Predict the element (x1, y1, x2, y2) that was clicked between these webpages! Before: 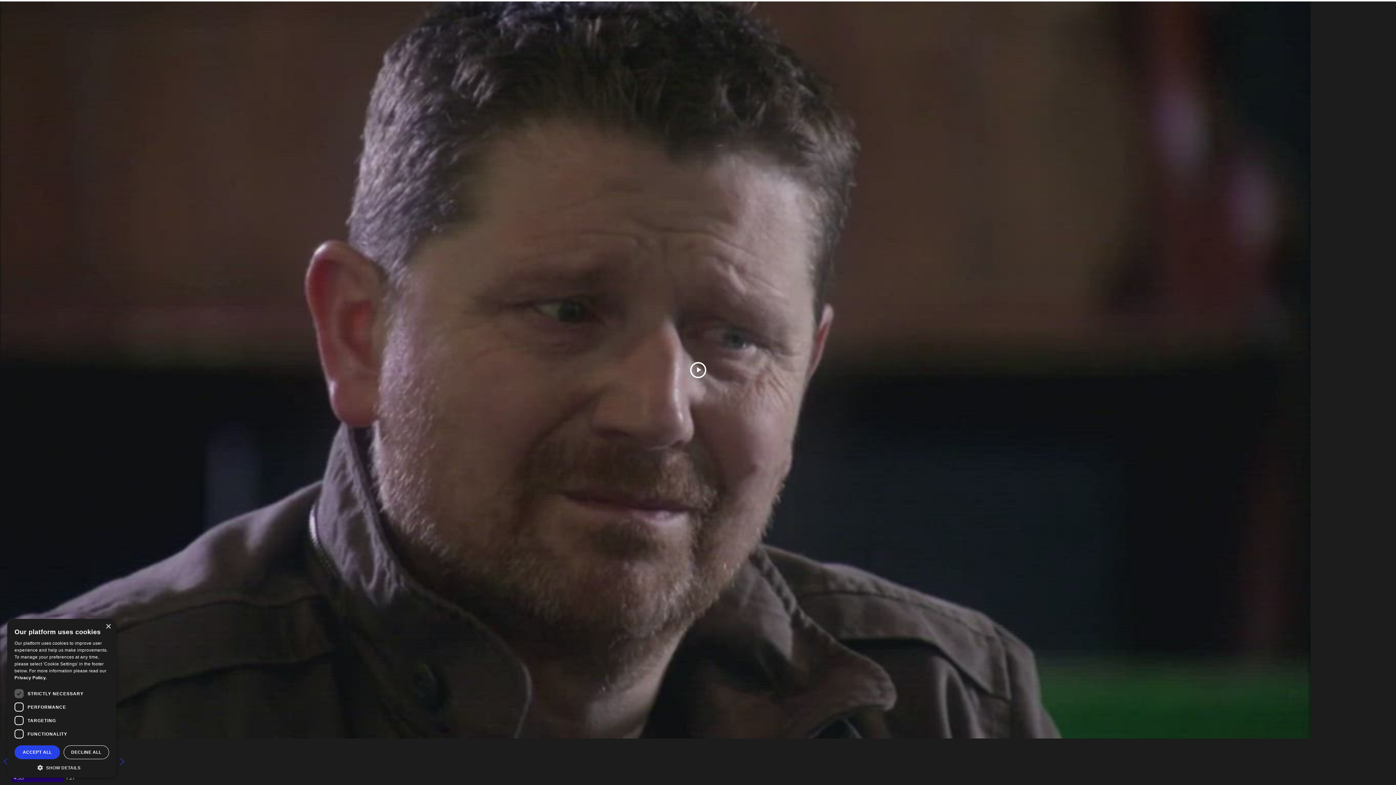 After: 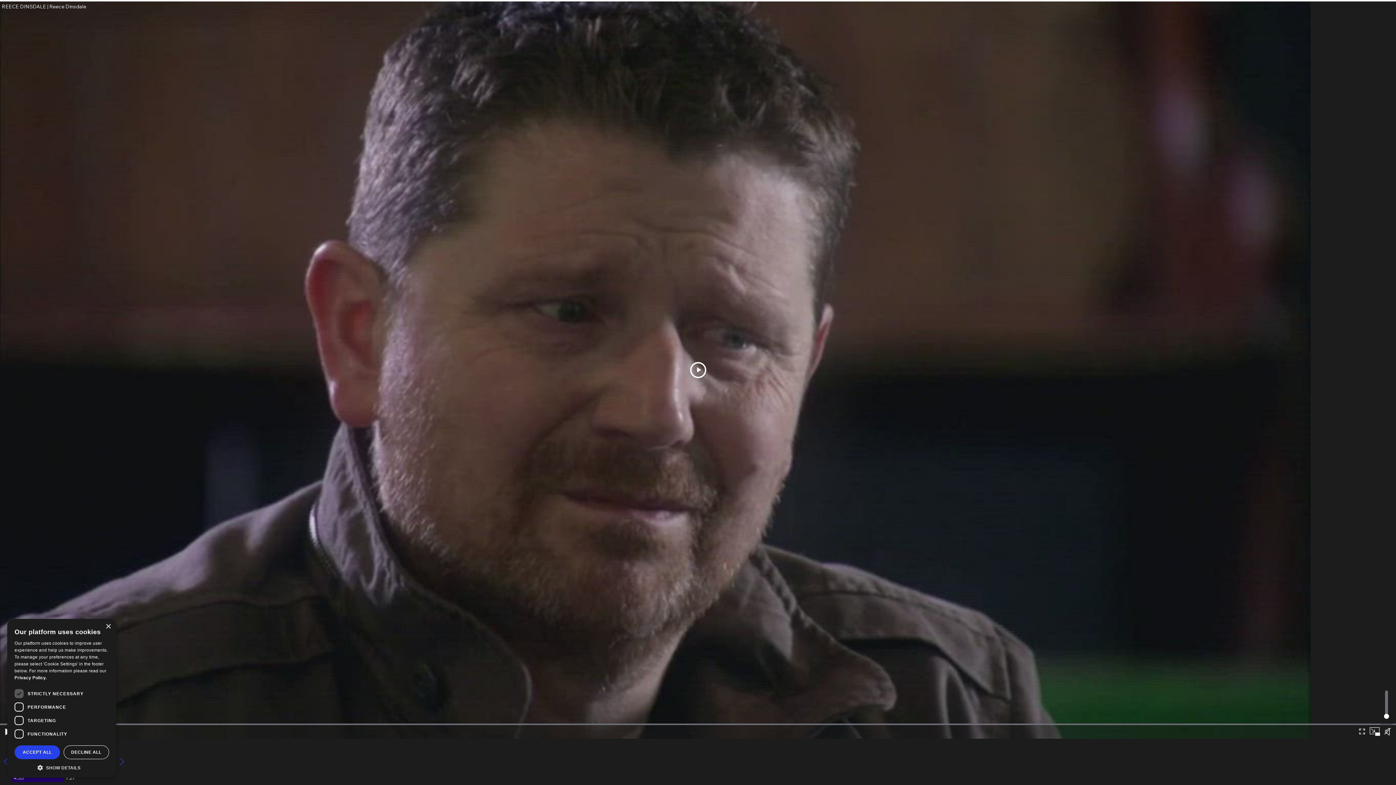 Action: bbox: (1381, 725, 1394, 738) label: Mute sound